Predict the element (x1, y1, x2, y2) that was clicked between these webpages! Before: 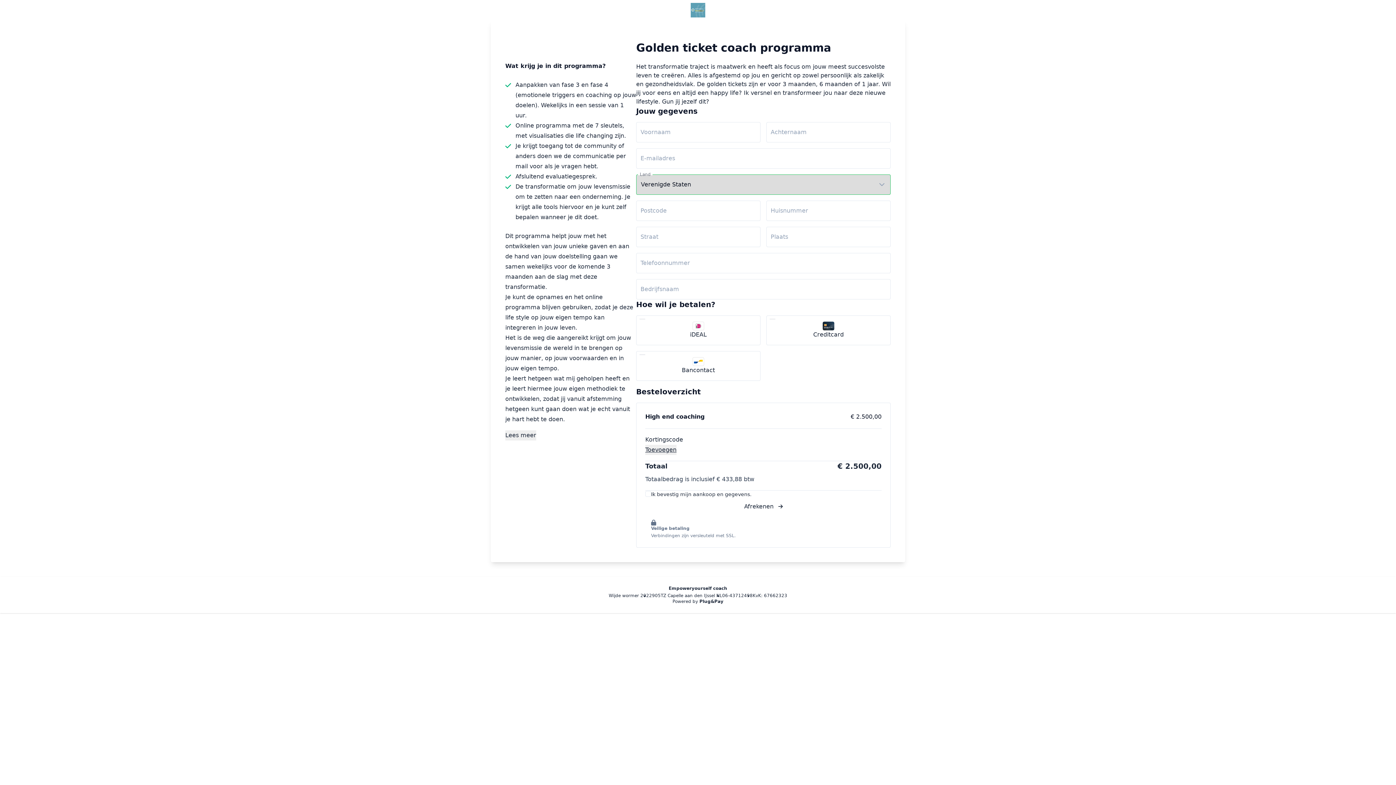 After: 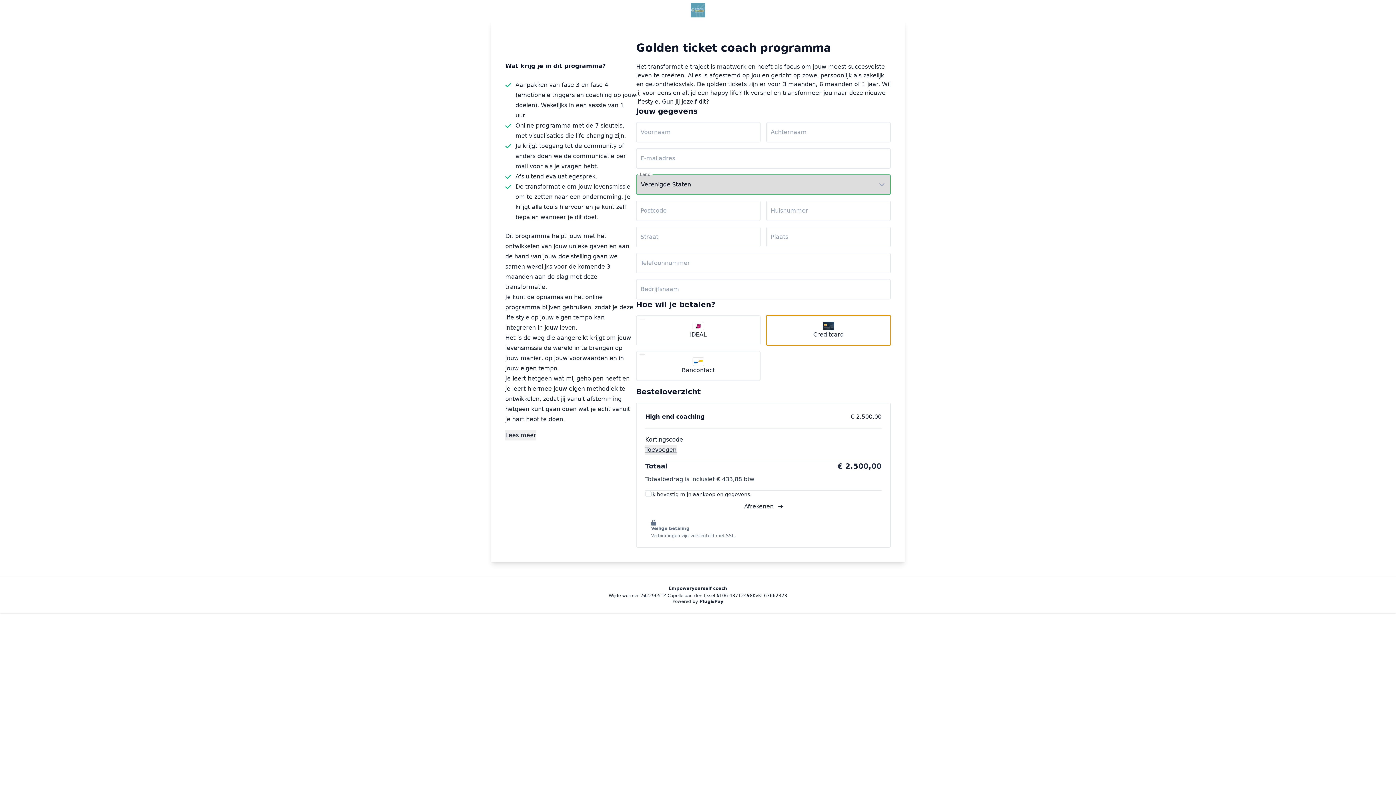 Action: label: Creditcard bbox: (766, 315, 890, 345)